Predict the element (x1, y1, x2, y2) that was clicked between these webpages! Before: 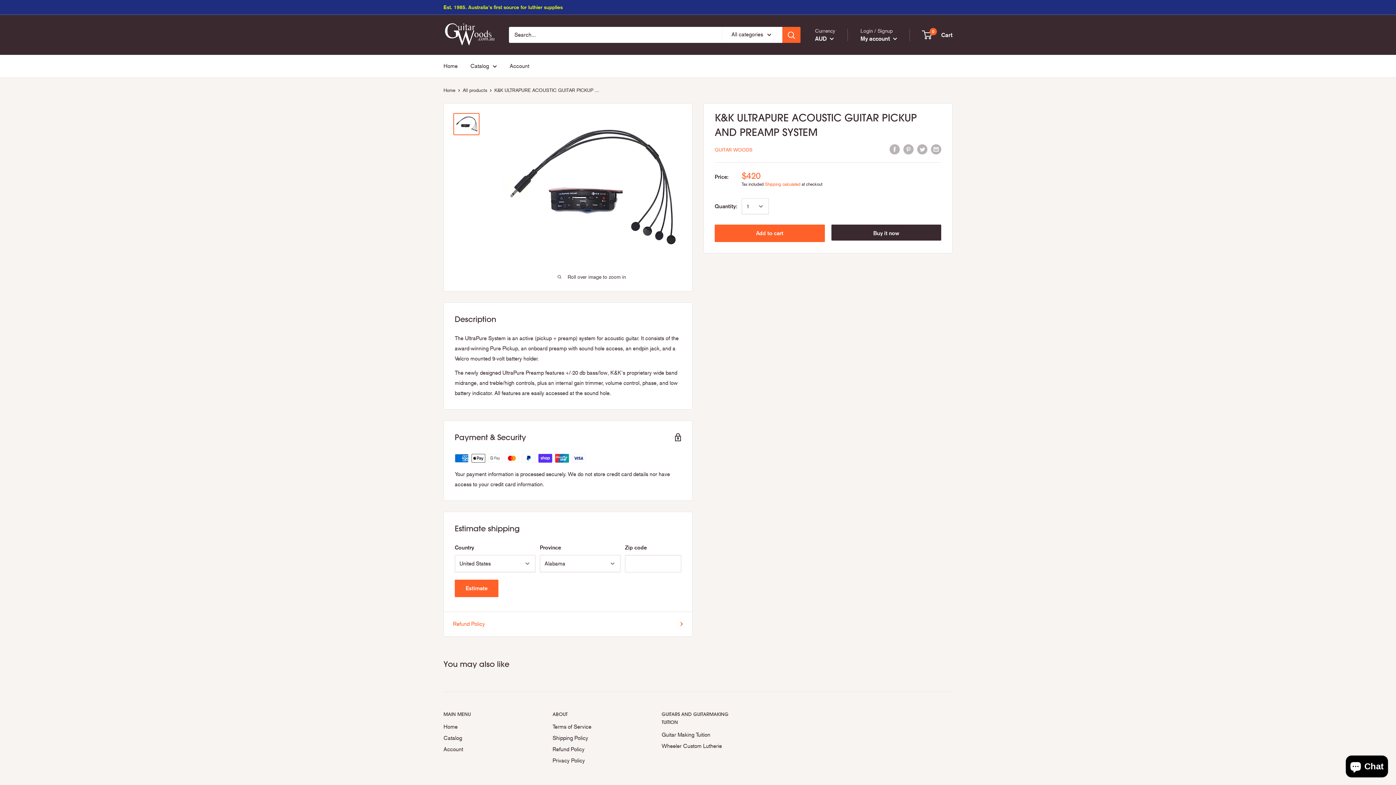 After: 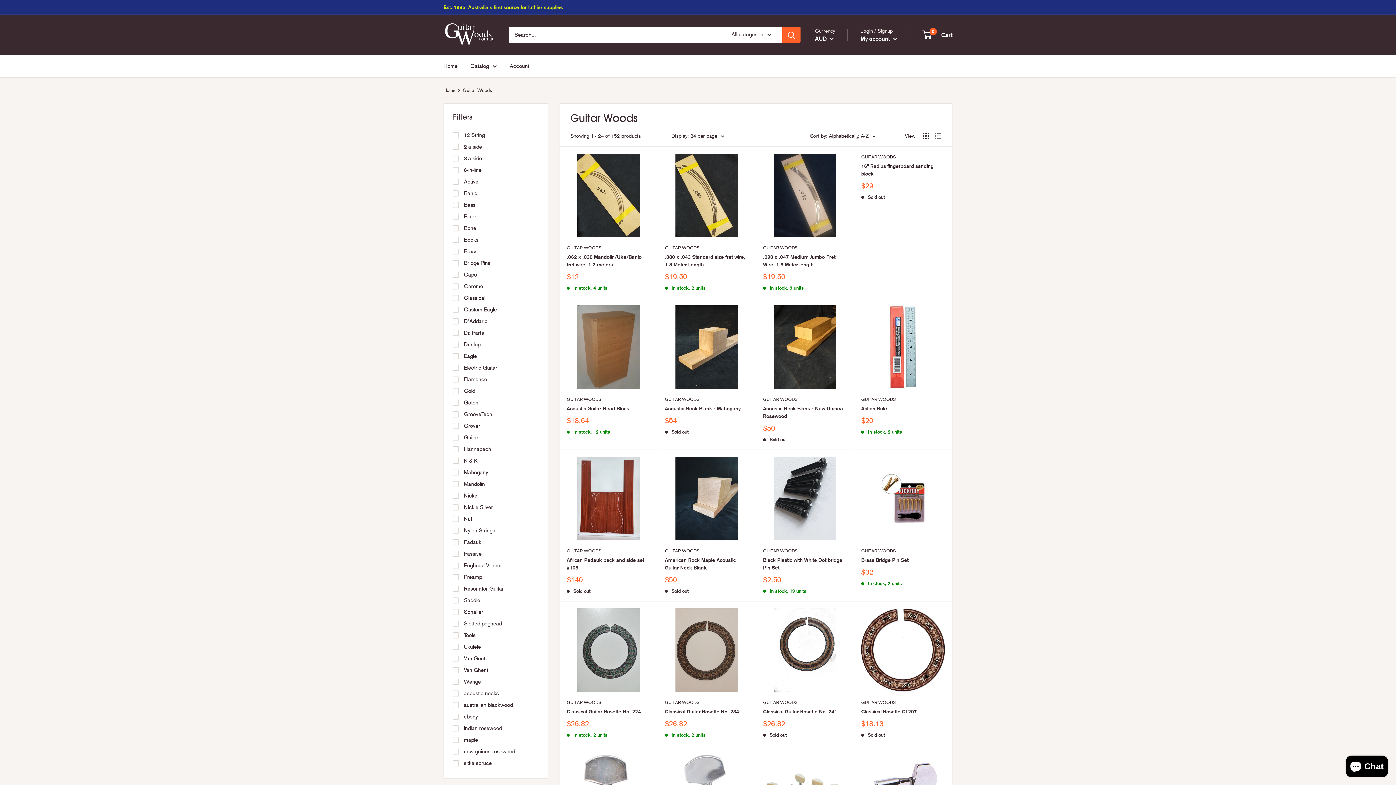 Action: bbox: (714, 147, 752, 152) label: GUITAR WOODS